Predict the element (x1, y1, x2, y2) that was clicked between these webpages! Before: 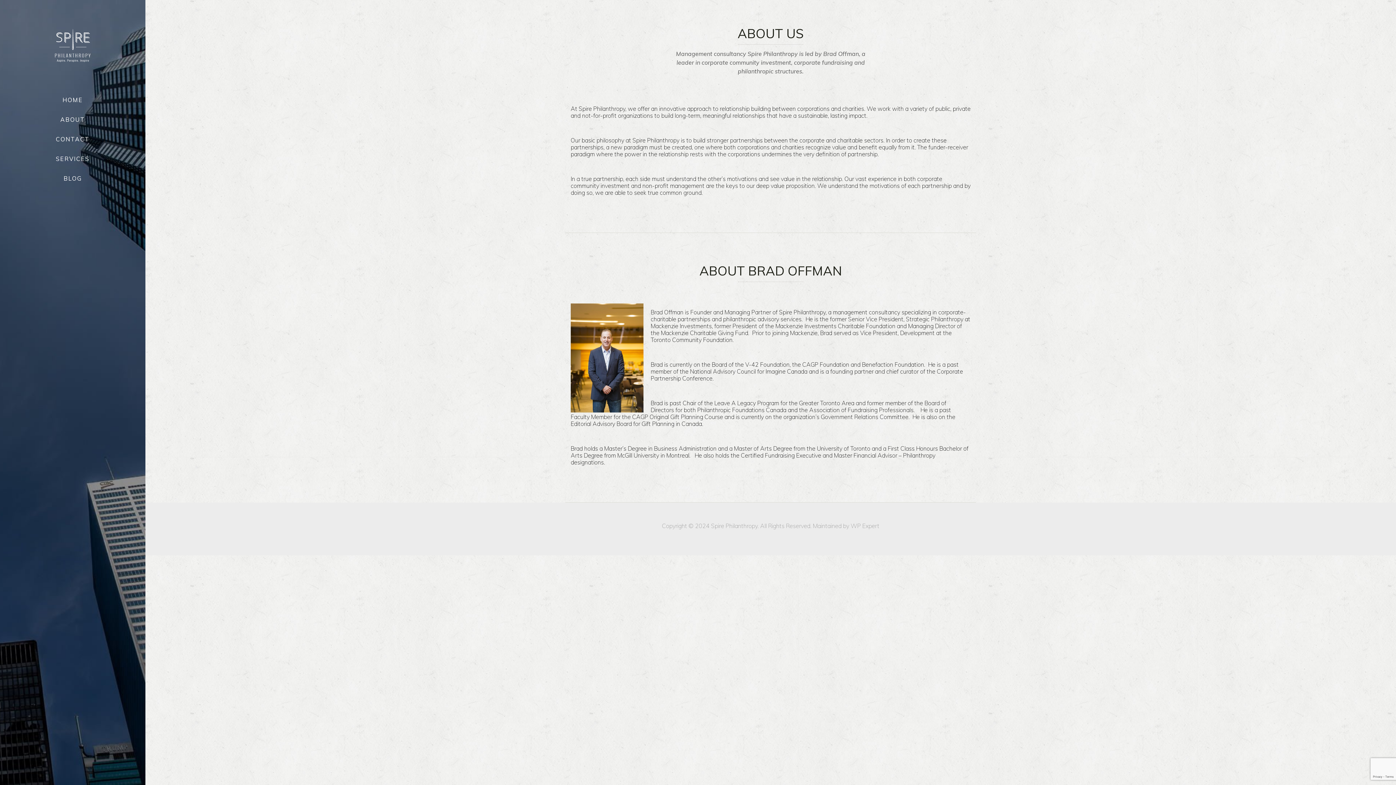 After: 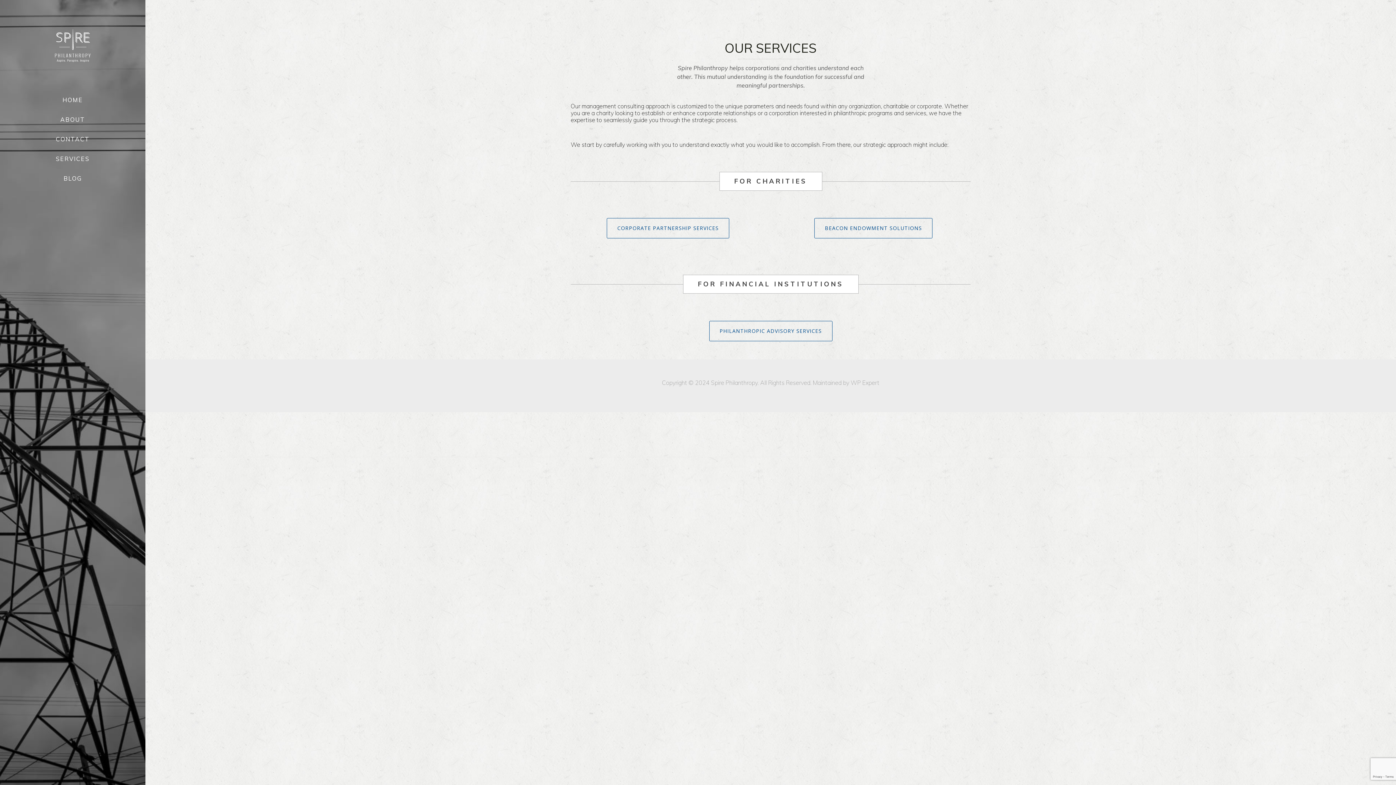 Action: bbox: (14, 149, 130, 168) label: SERVICES